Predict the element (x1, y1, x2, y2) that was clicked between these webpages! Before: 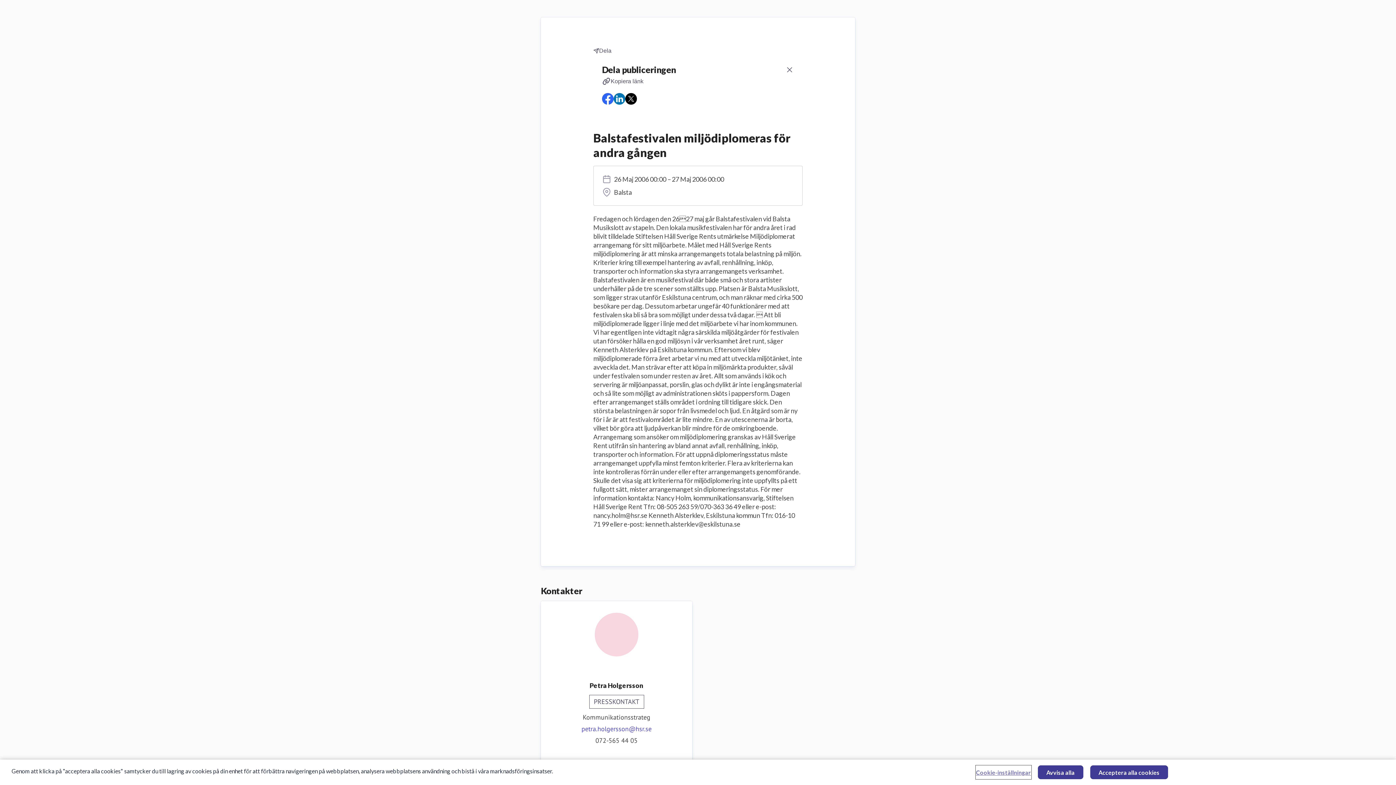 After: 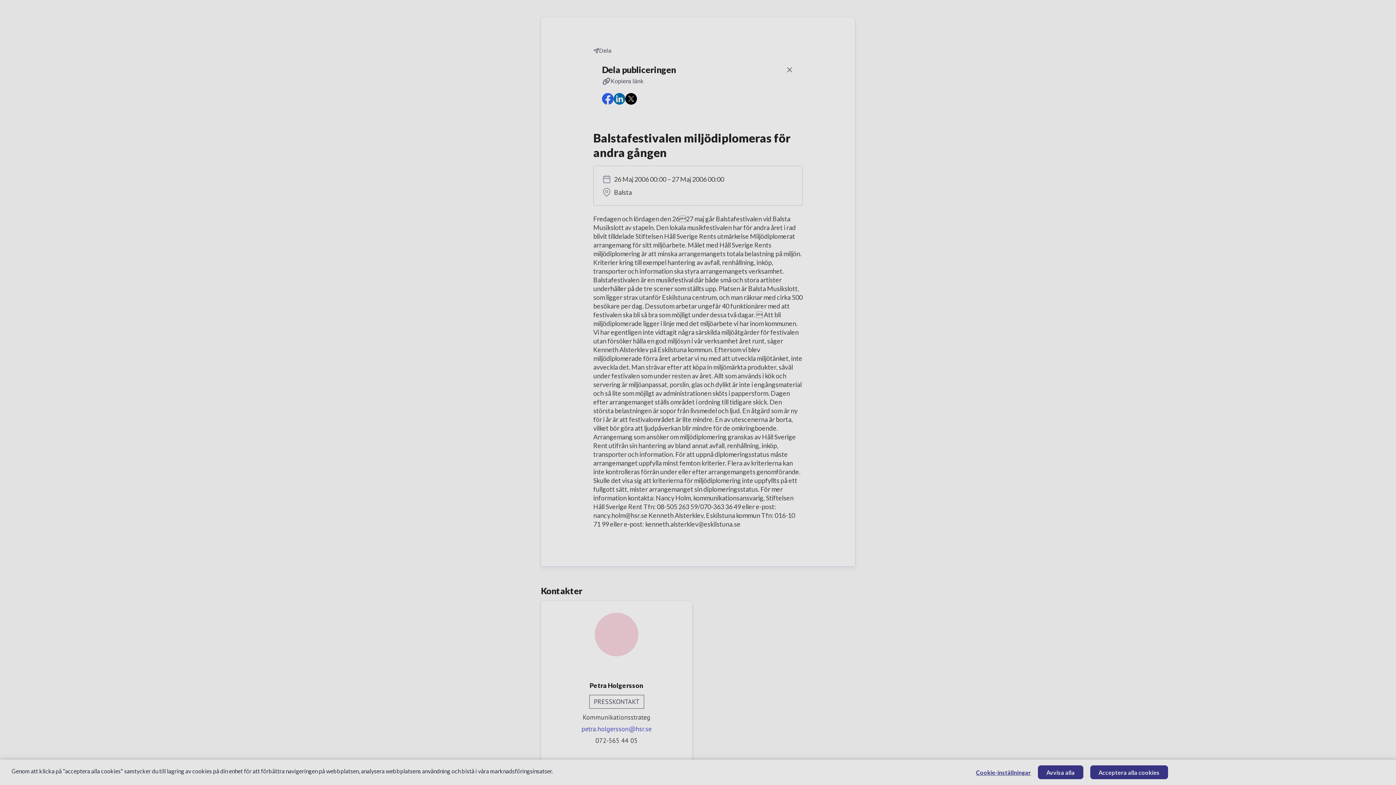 Action: label: Dela bbox: (593, 46, 617, 55)